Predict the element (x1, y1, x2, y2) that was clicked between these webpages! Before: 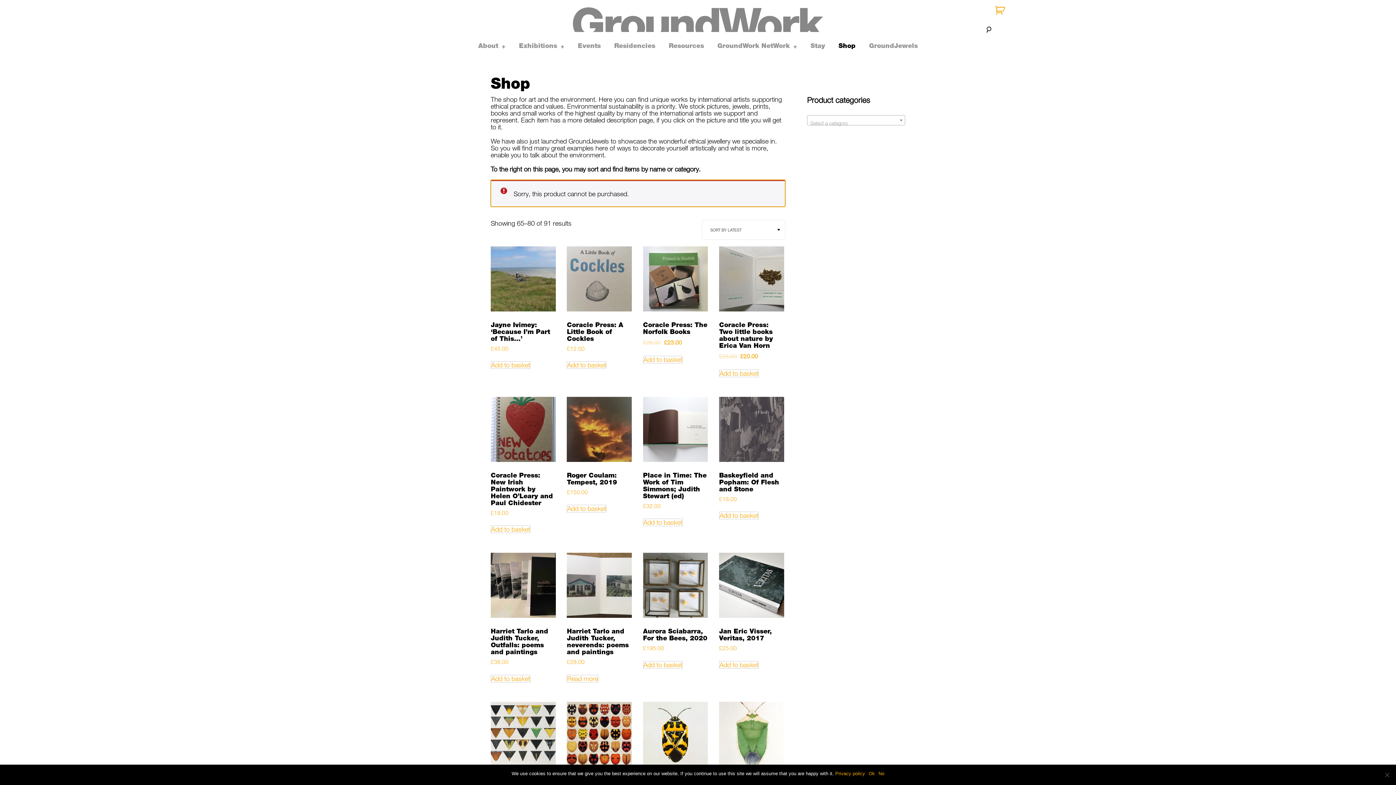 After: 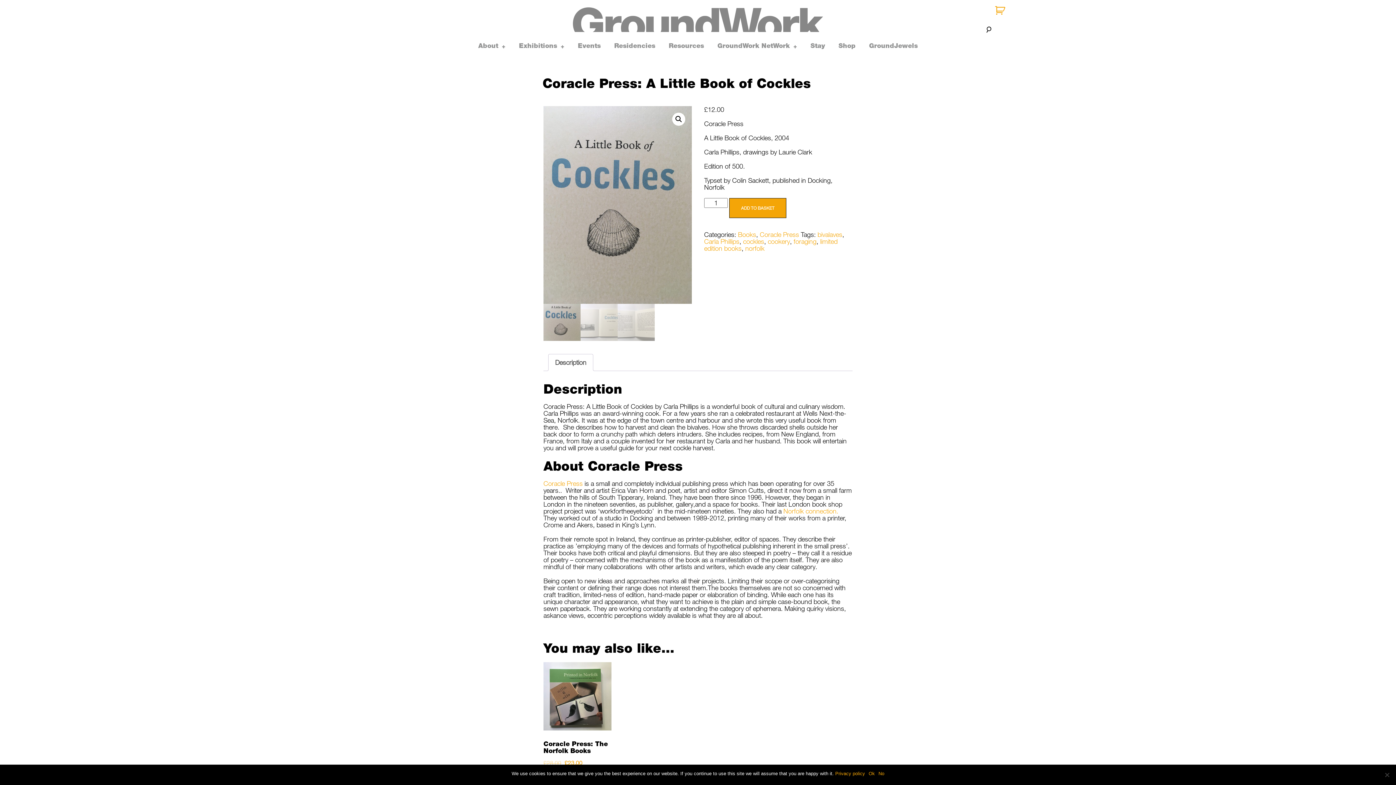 Action: bbox: (567, 246, 631, 352) label: Coracle Press: A Little Book of Cockles
£12.00